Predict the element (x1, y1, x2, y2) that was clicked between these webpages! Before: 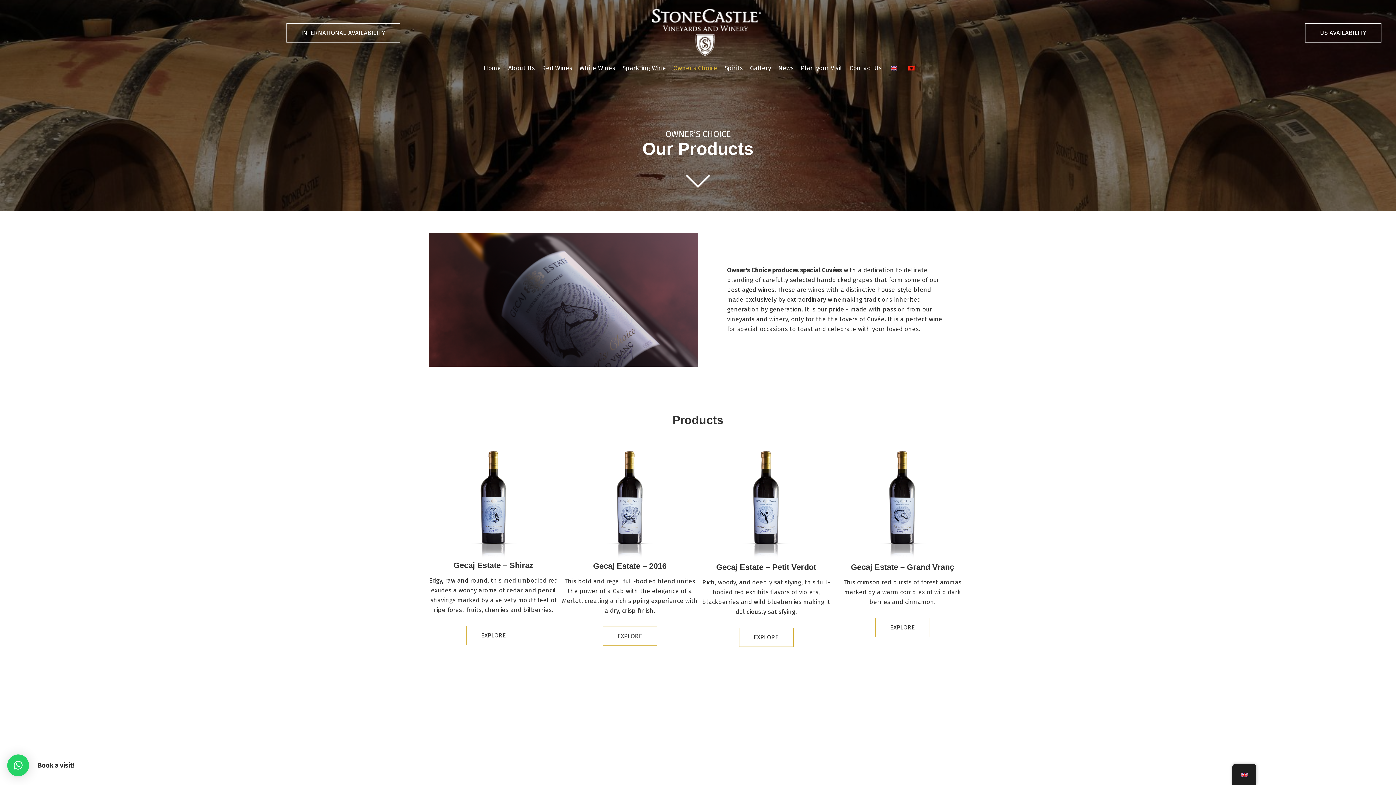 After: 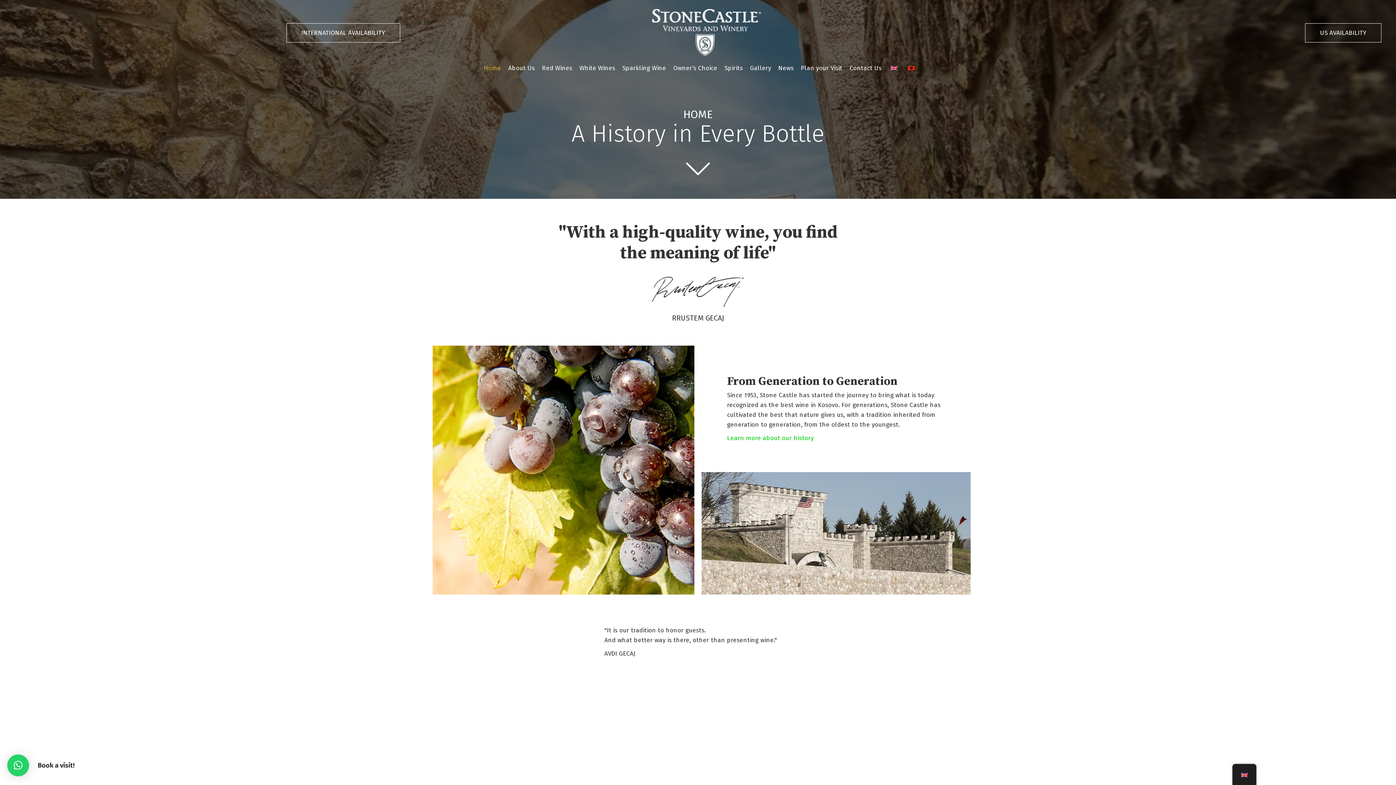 Action: bbox: (652, 9, 760, 56)